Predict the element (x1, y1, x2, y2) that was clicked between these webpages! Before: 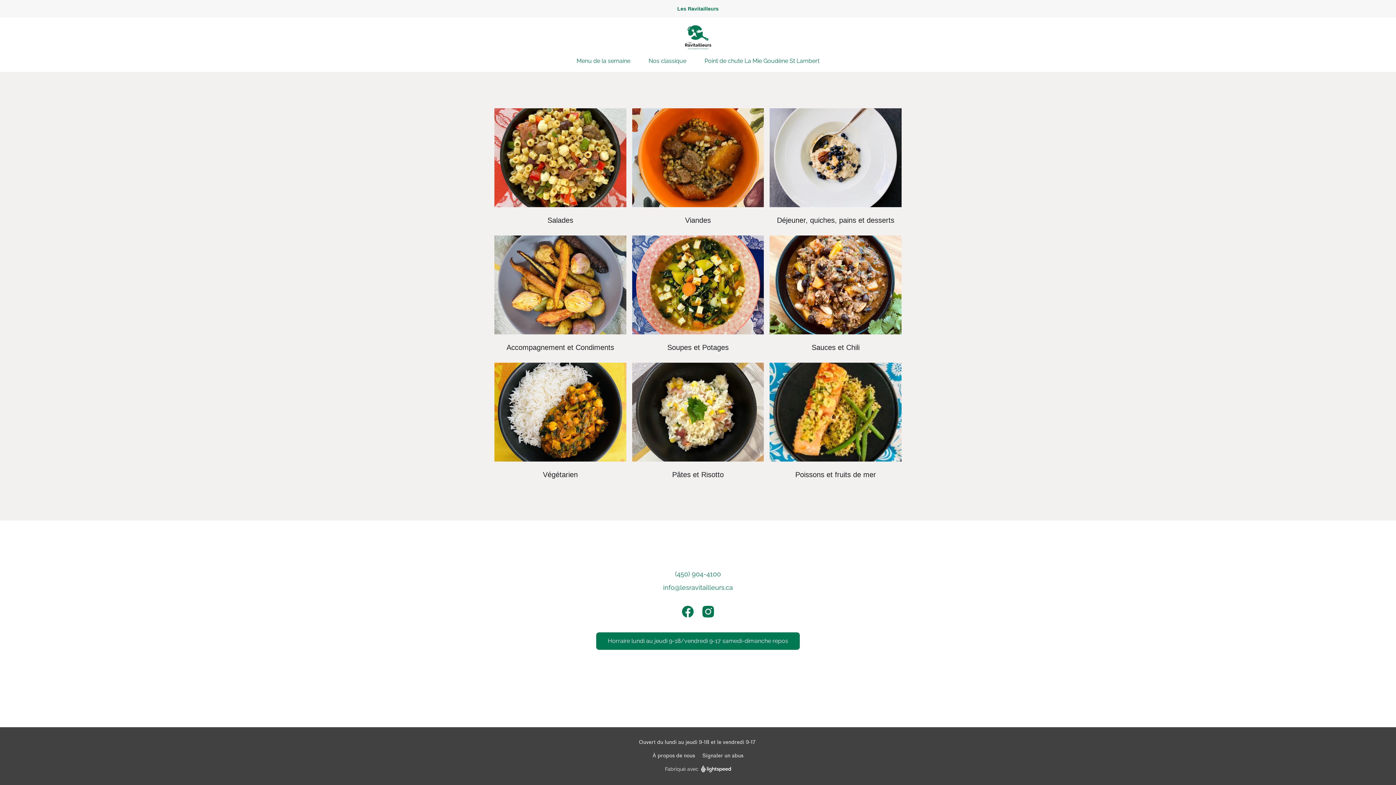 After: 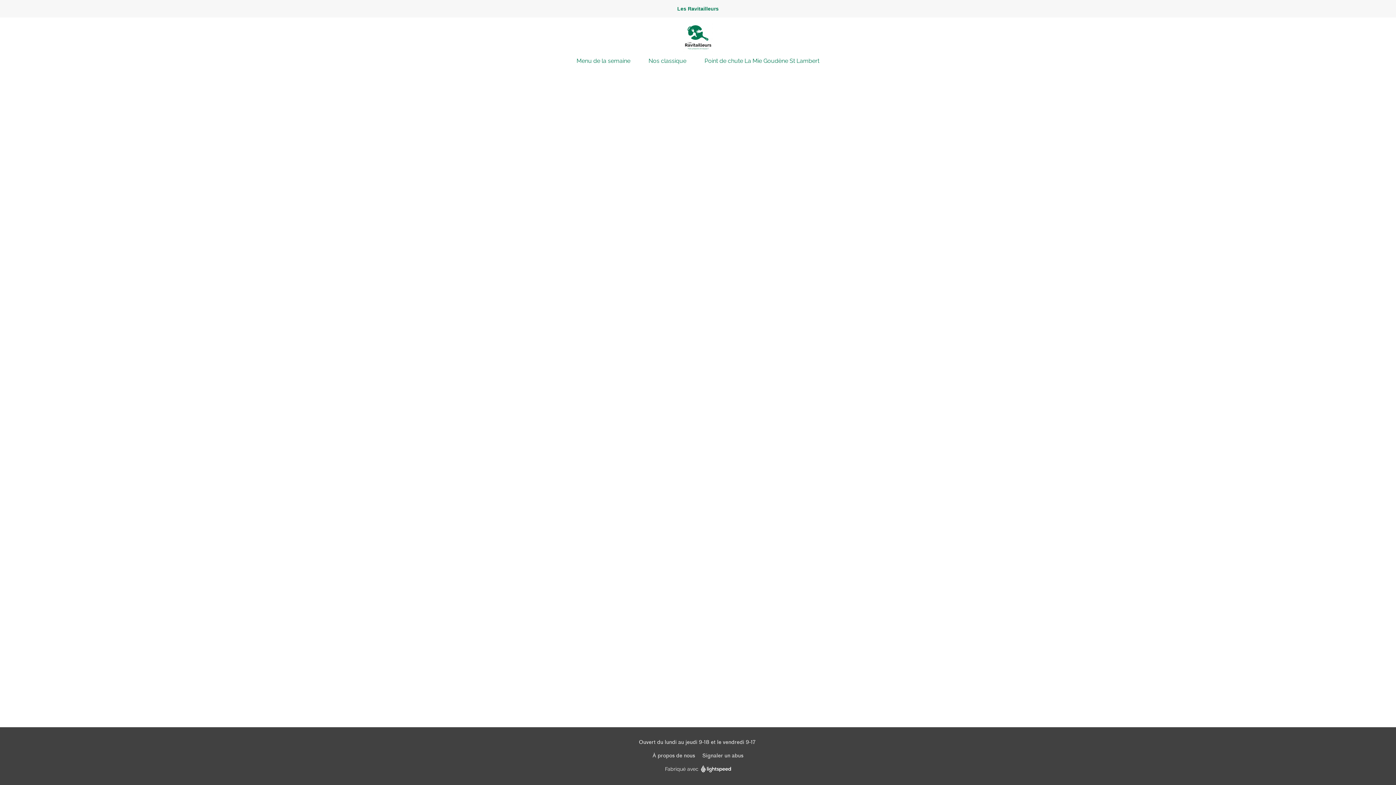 Action: label: À propos de nous bbox: (652, 752, 695, 760)